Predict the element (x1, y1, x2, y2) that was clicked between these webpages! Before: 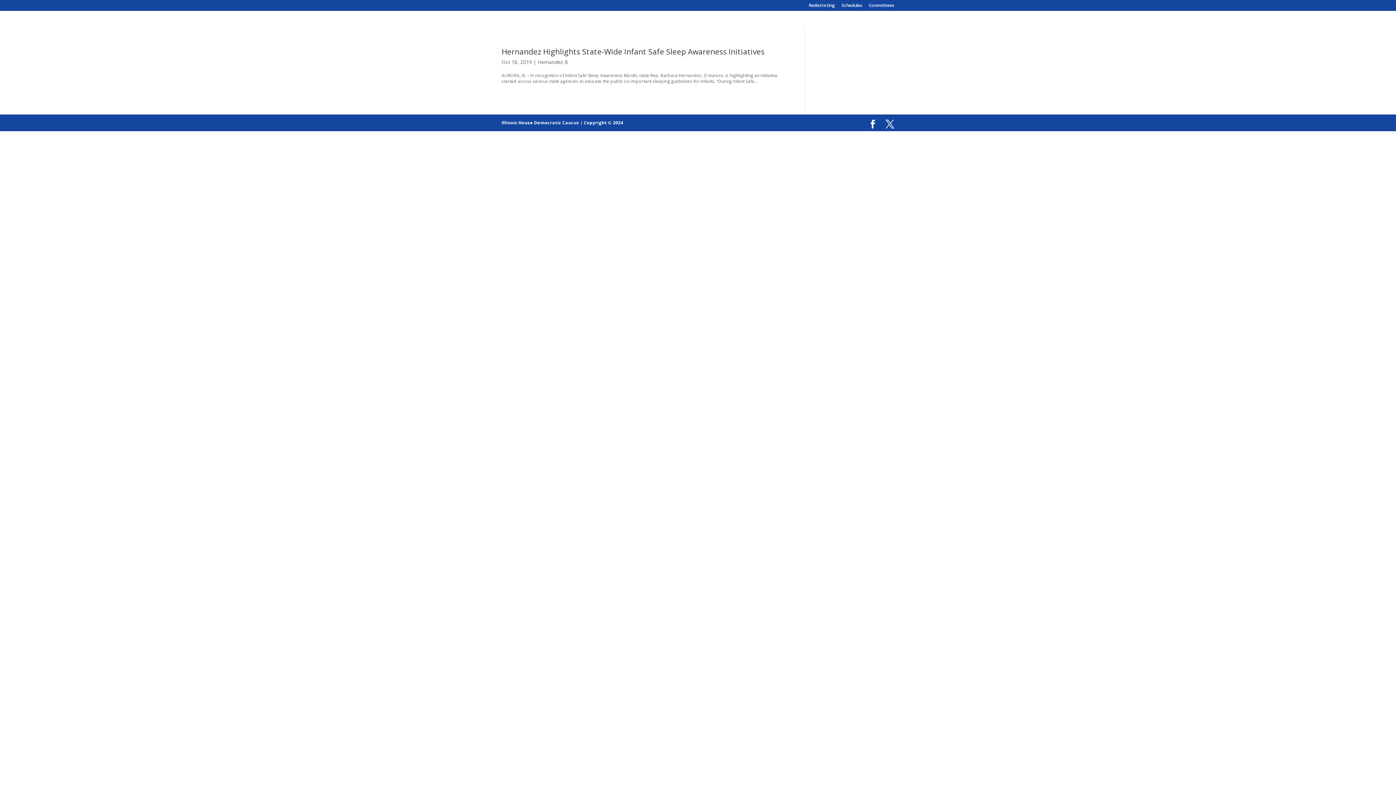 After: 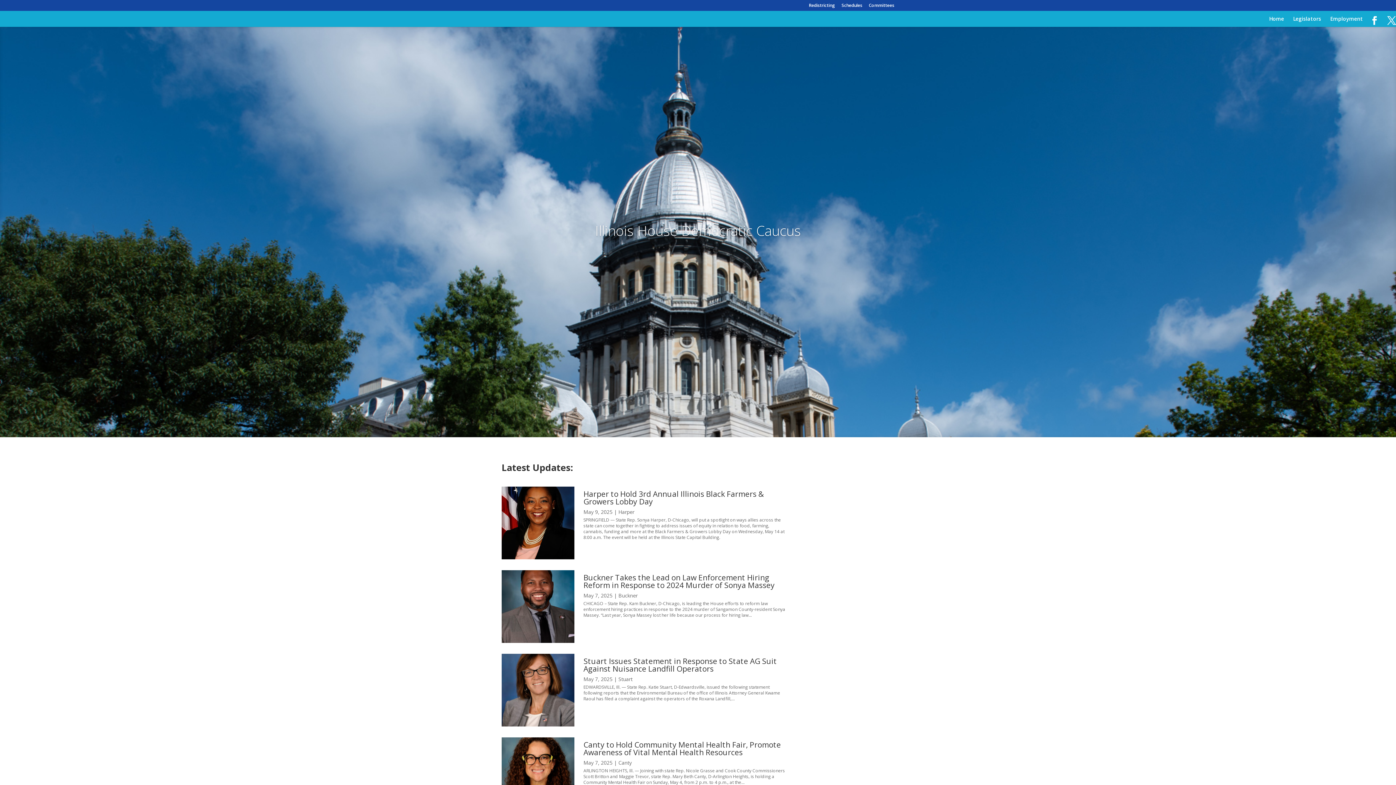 Action: label: Illinois House Democratic Caucus bbox: (501, 119, 579, 125)